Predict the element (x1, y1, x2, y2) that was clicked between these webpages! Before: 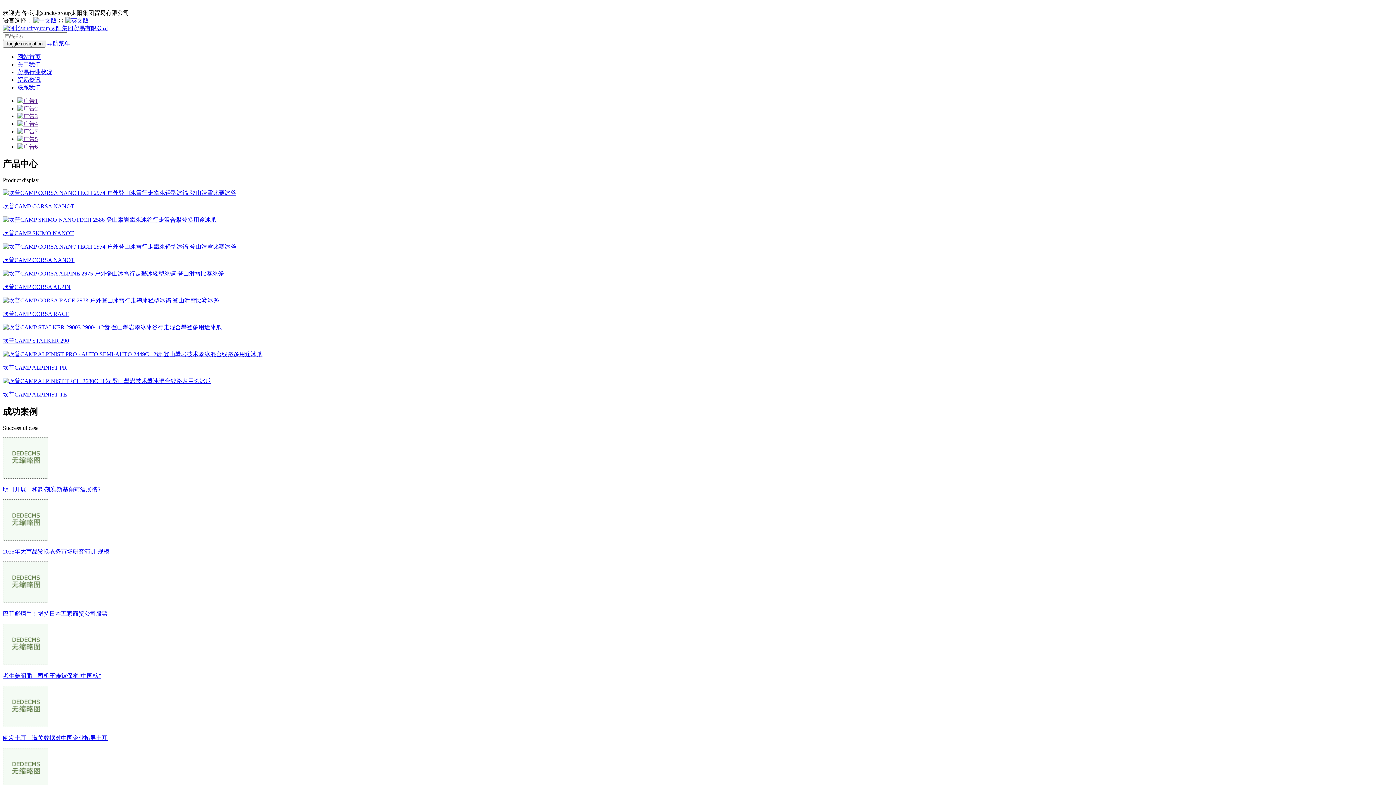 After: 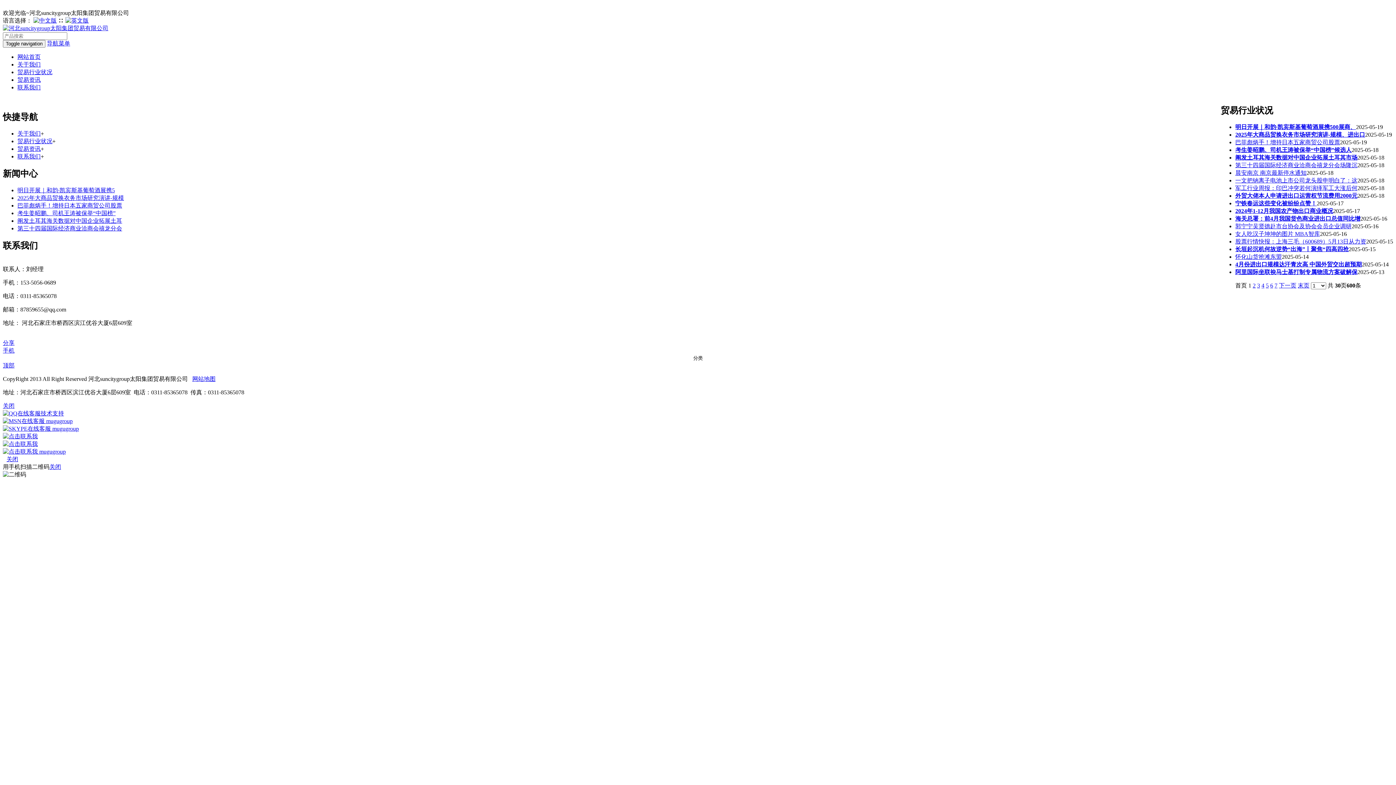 Action: bbox: (2, 243, 236, 249)